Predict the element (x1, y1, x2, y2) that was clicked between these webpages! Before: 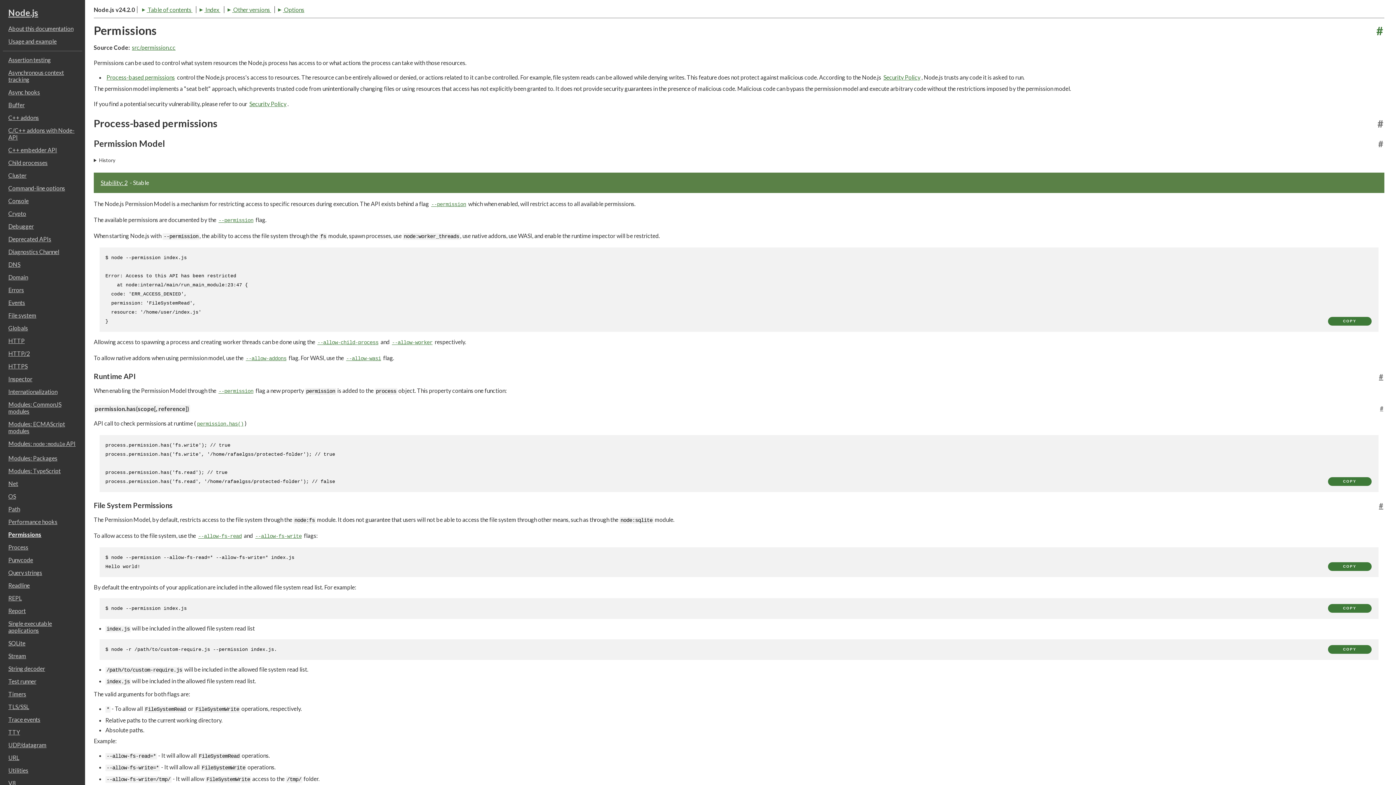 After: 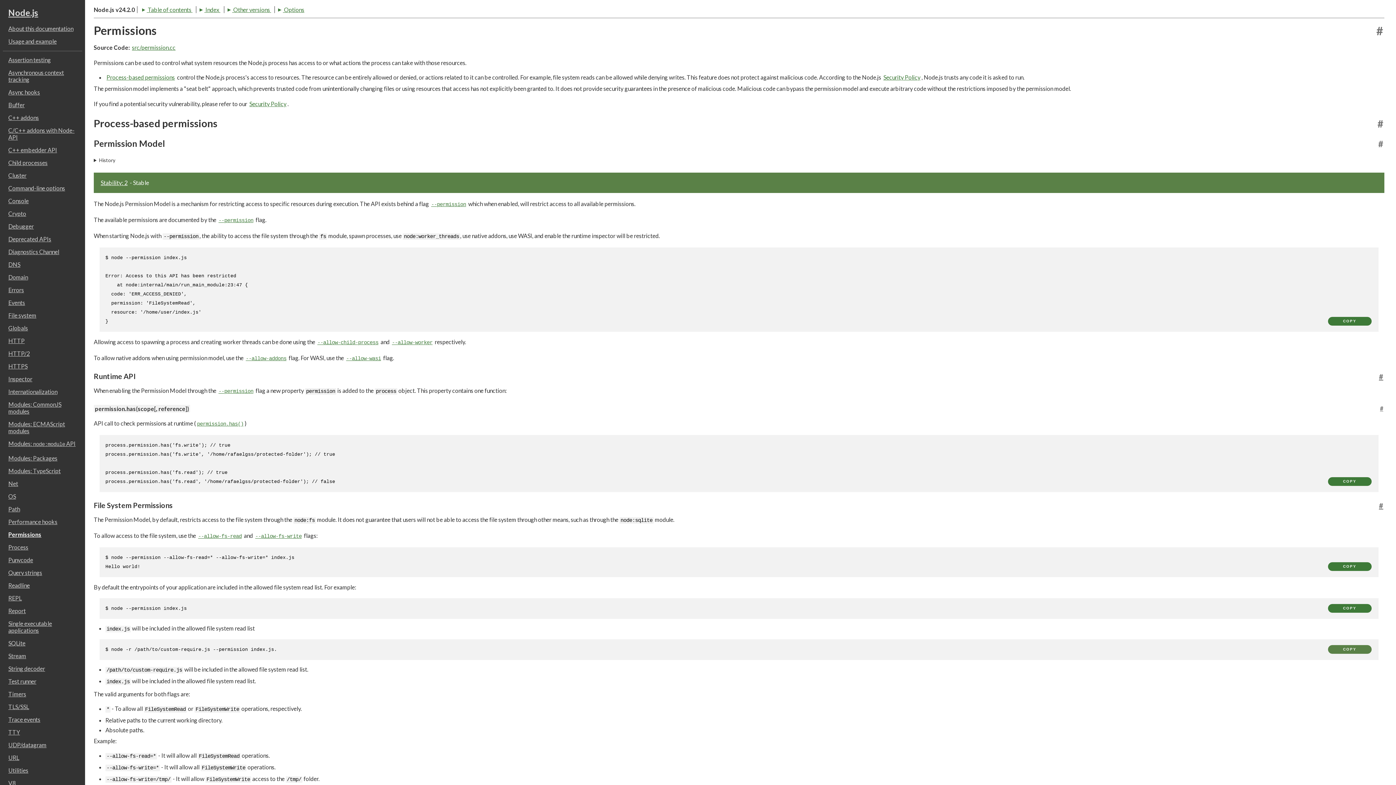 Action: label: COPY bbox: (1328, 645, 1371, 654)